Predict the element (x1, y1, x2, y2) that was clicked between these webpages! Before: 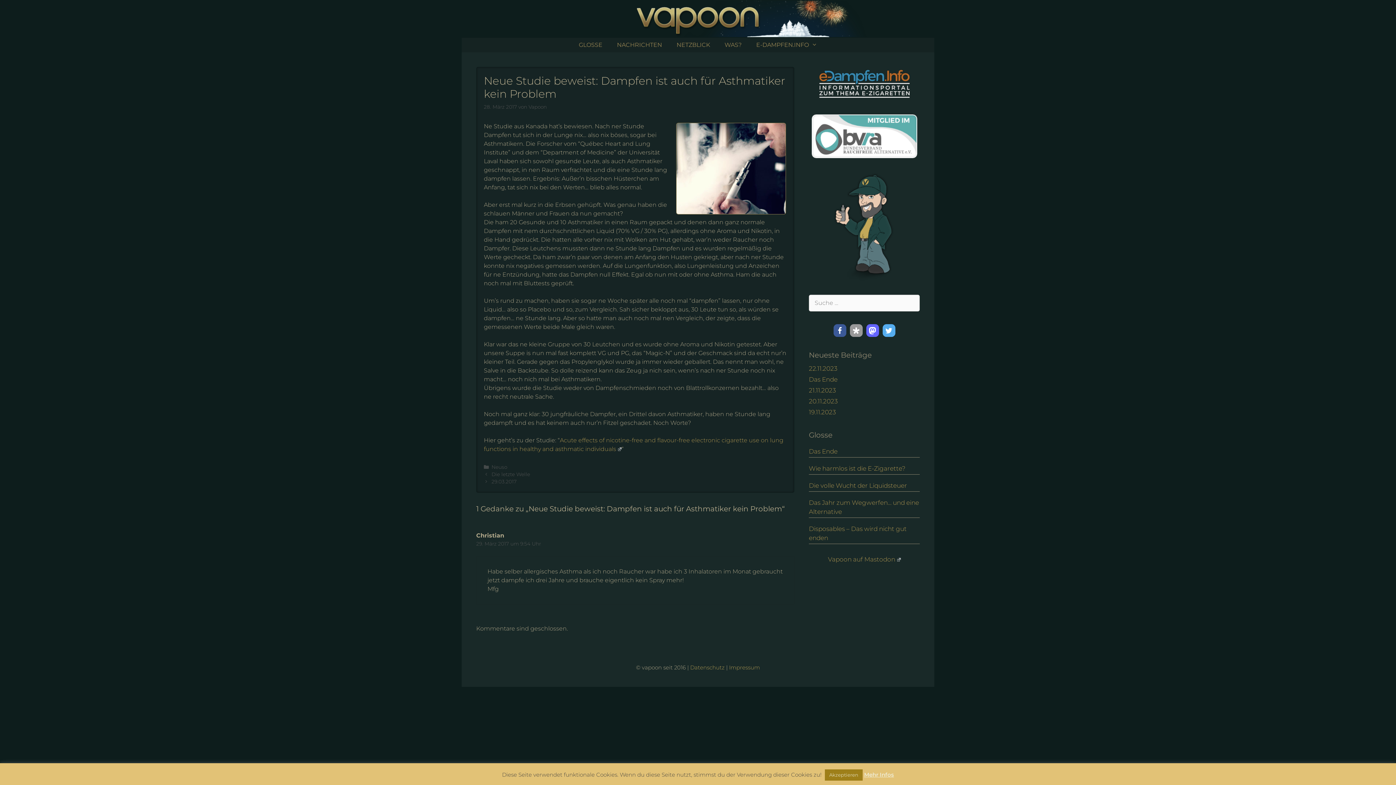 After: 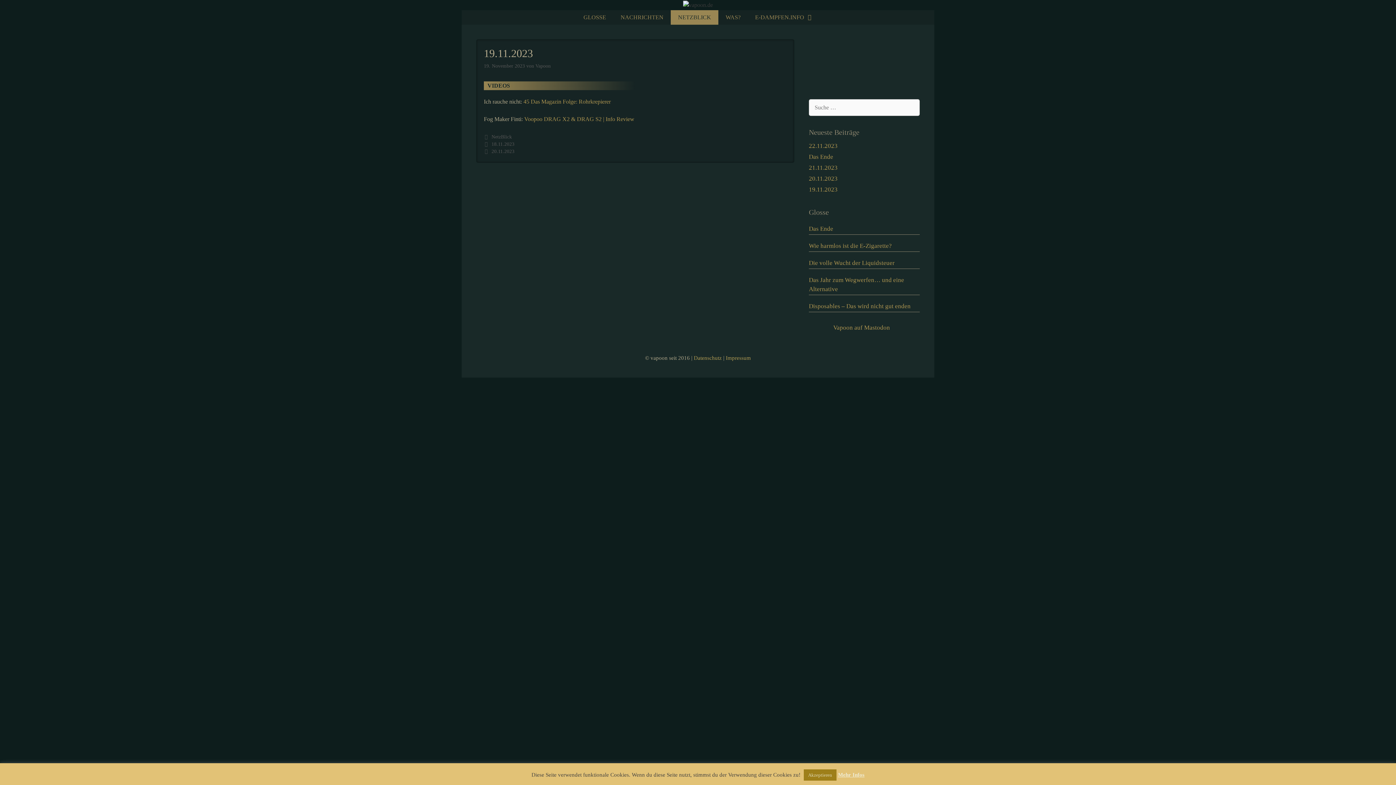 Action: bbox: (809, 408, 836, 416) label: 19.11.2023